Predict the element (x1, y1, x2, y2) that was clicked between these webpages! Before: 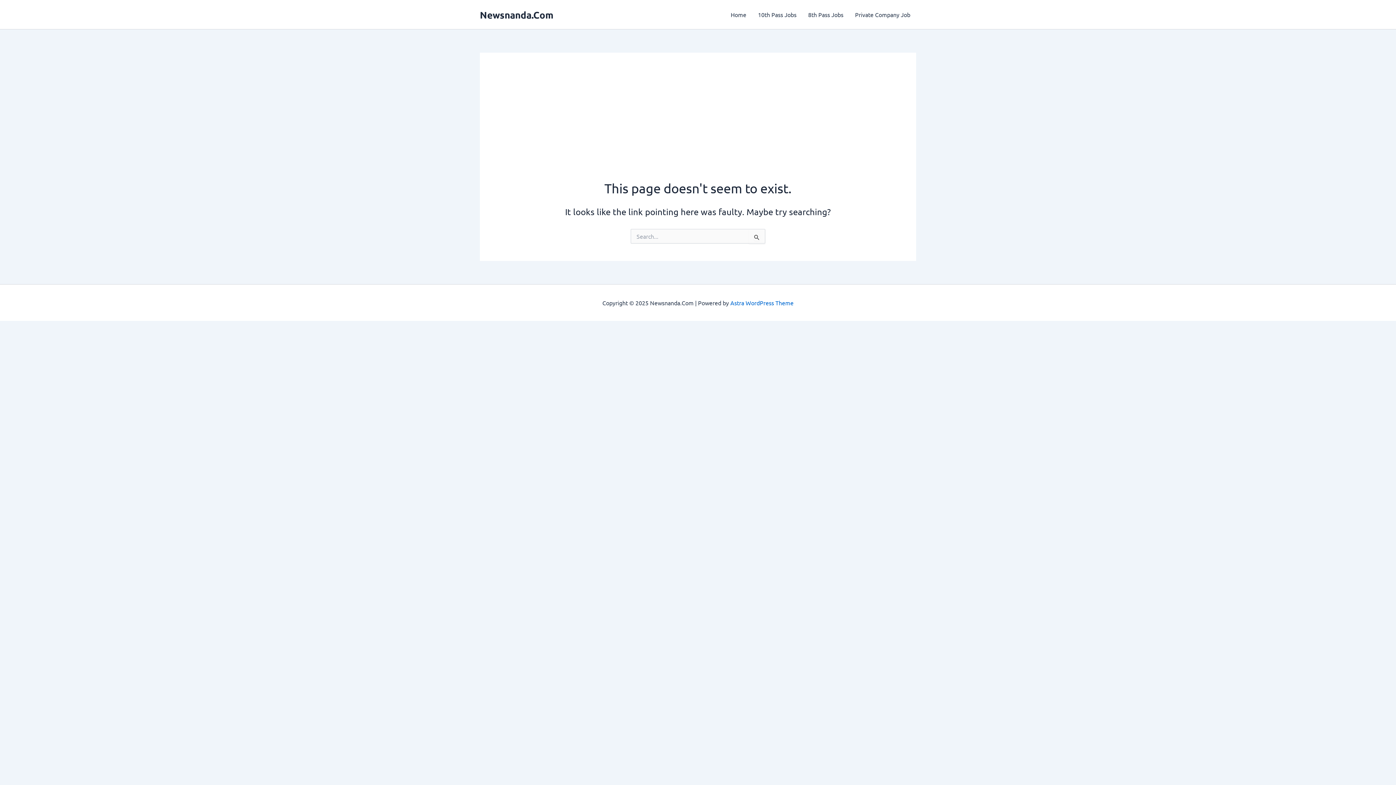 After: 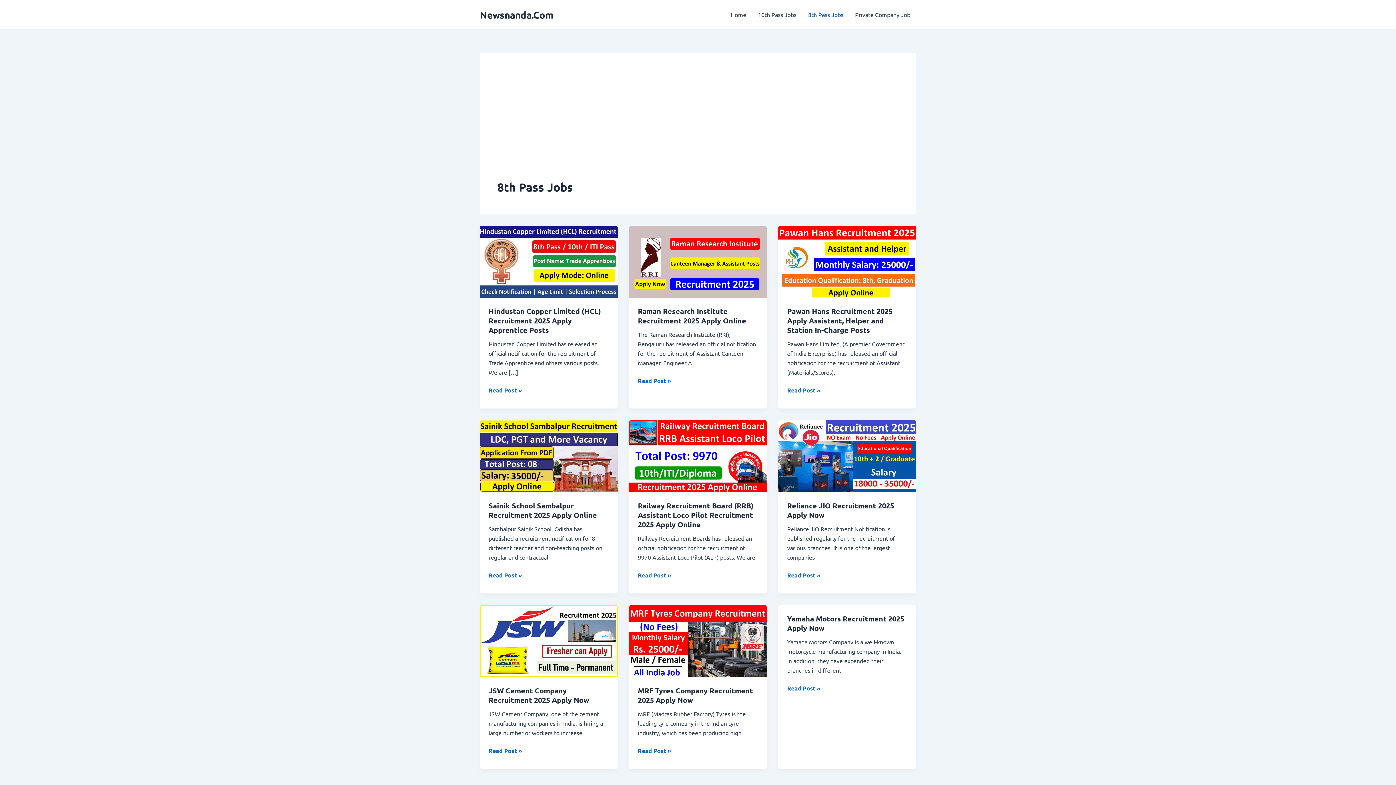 Action: bbox: (802, 0, 849, 29) label: 8th Pass Jobs